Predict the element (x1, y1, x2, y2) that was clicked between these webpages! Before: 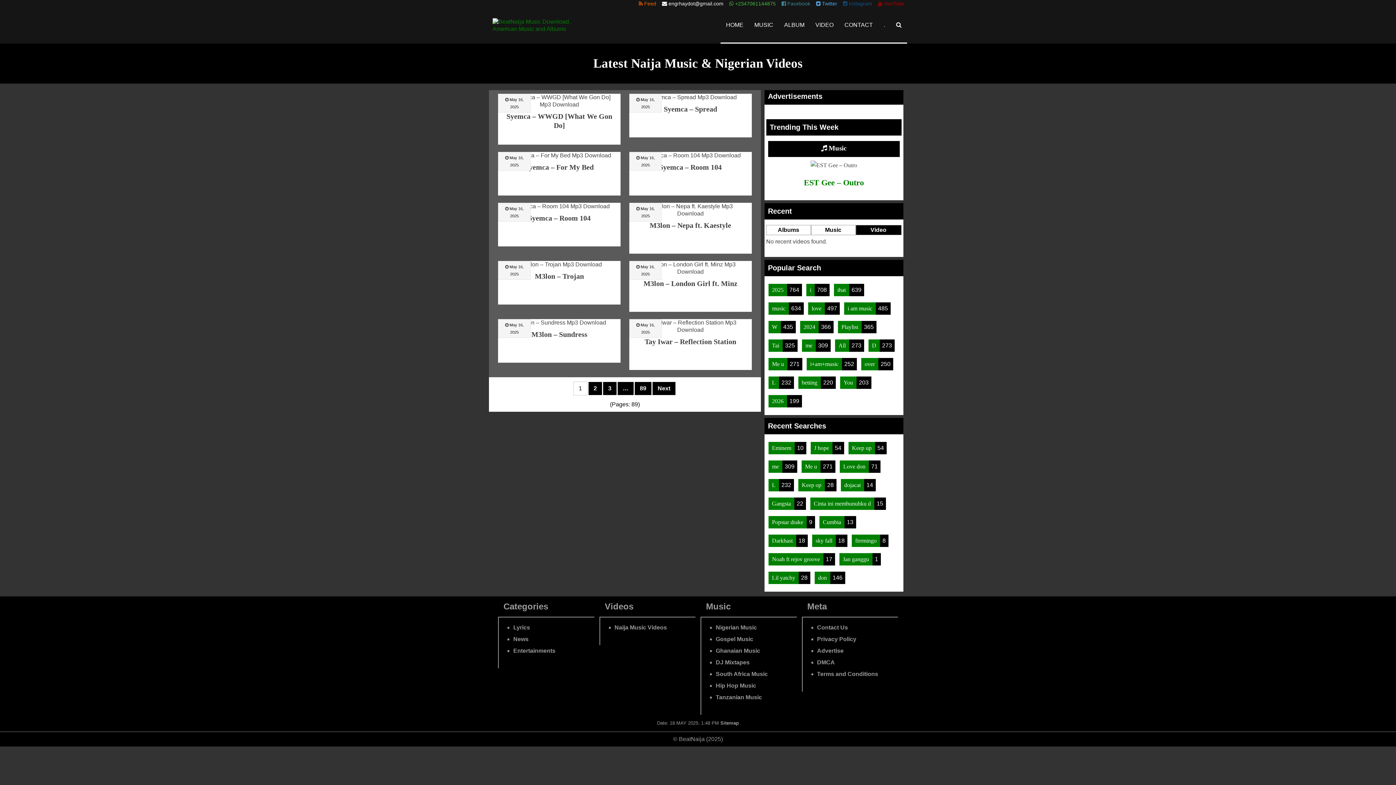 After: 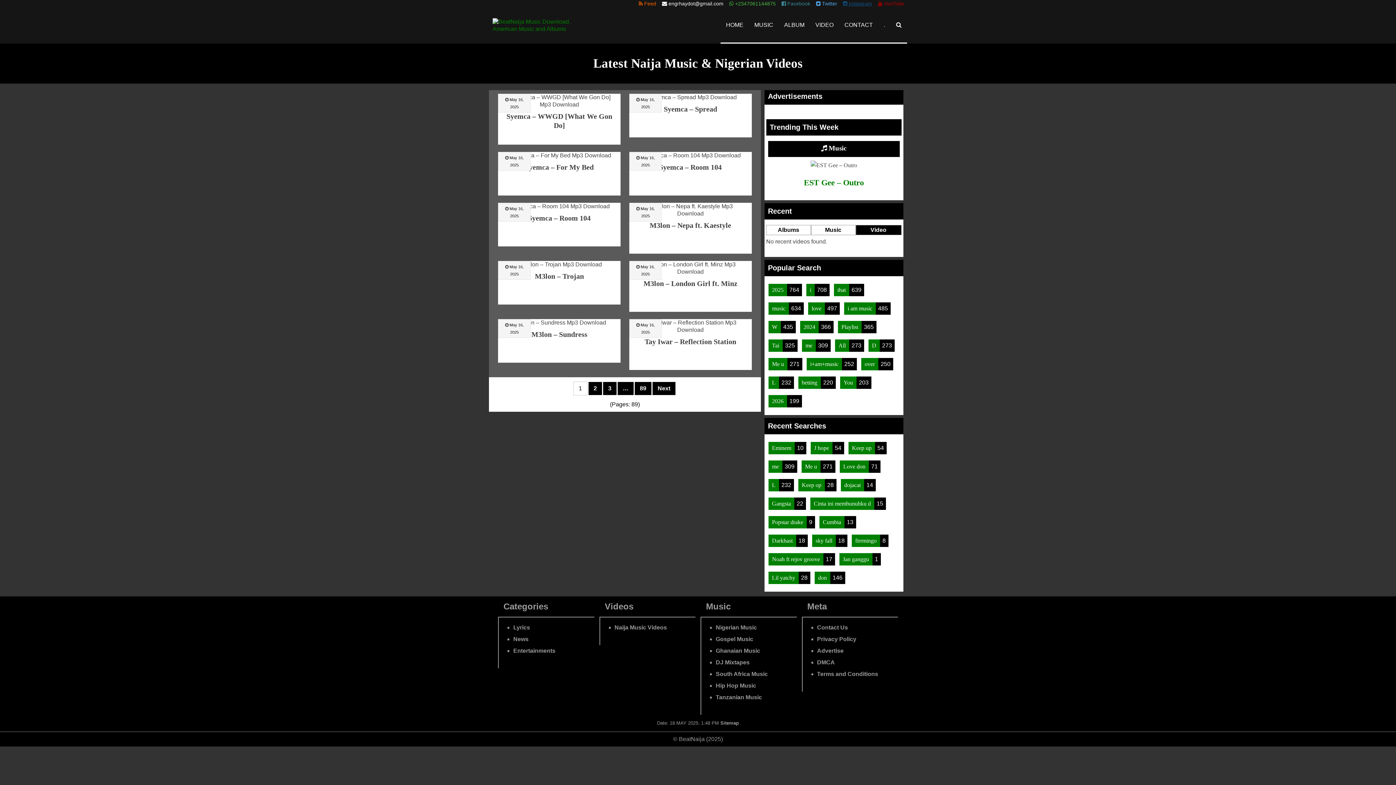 Action: bbox: (843, 0, 872, 7) label:  Instagram